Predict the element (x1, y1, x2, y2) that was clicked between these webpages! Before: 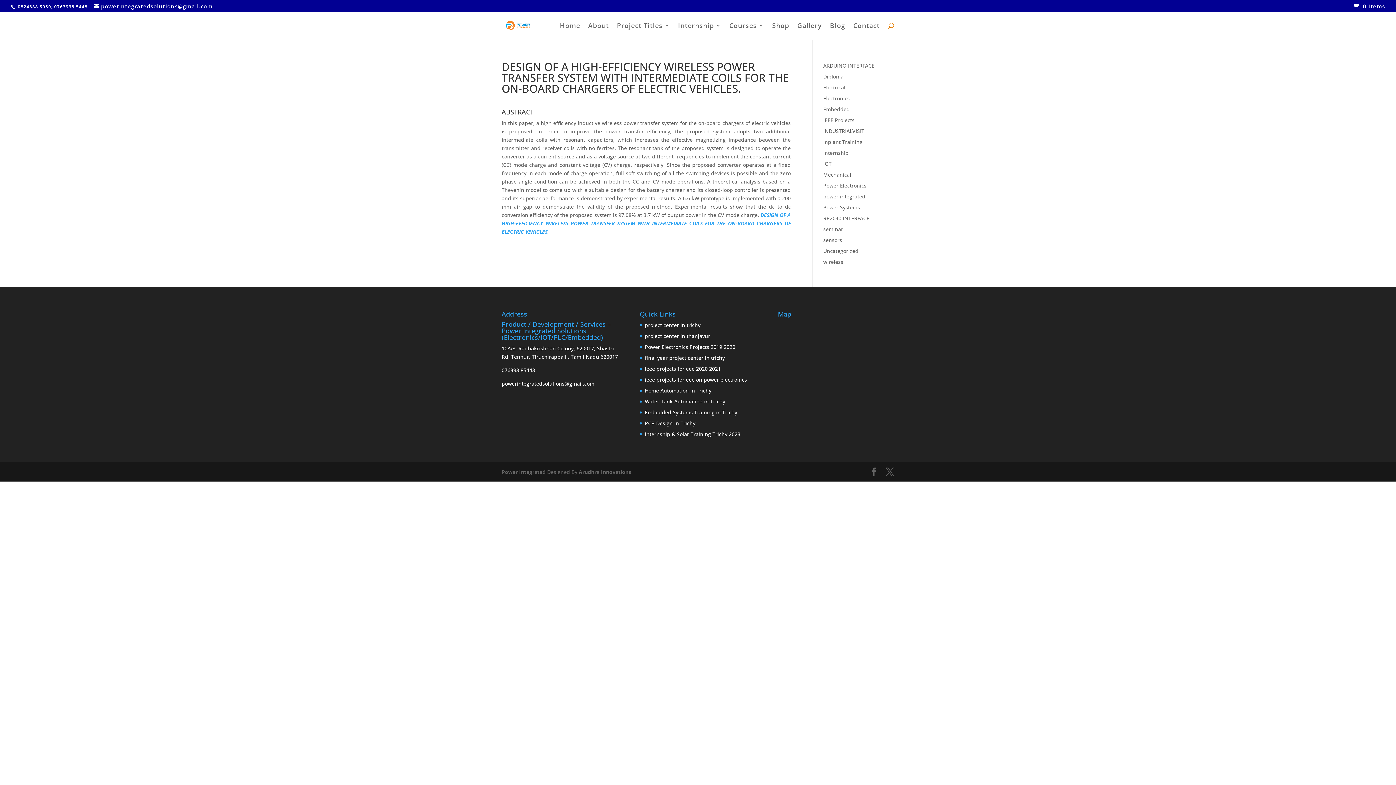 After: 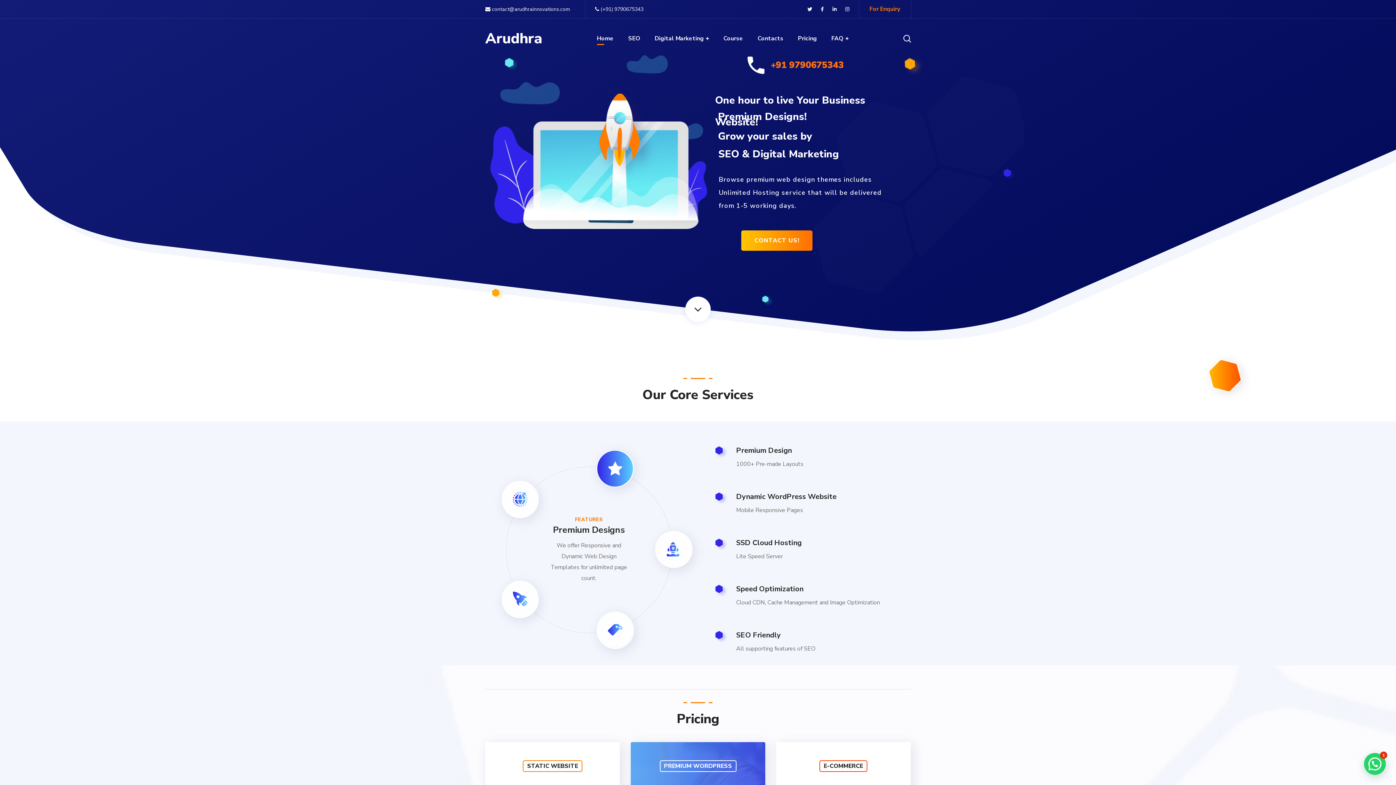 Action: label: Arudhra Innovations bbox: (578, 468, 631, 475)